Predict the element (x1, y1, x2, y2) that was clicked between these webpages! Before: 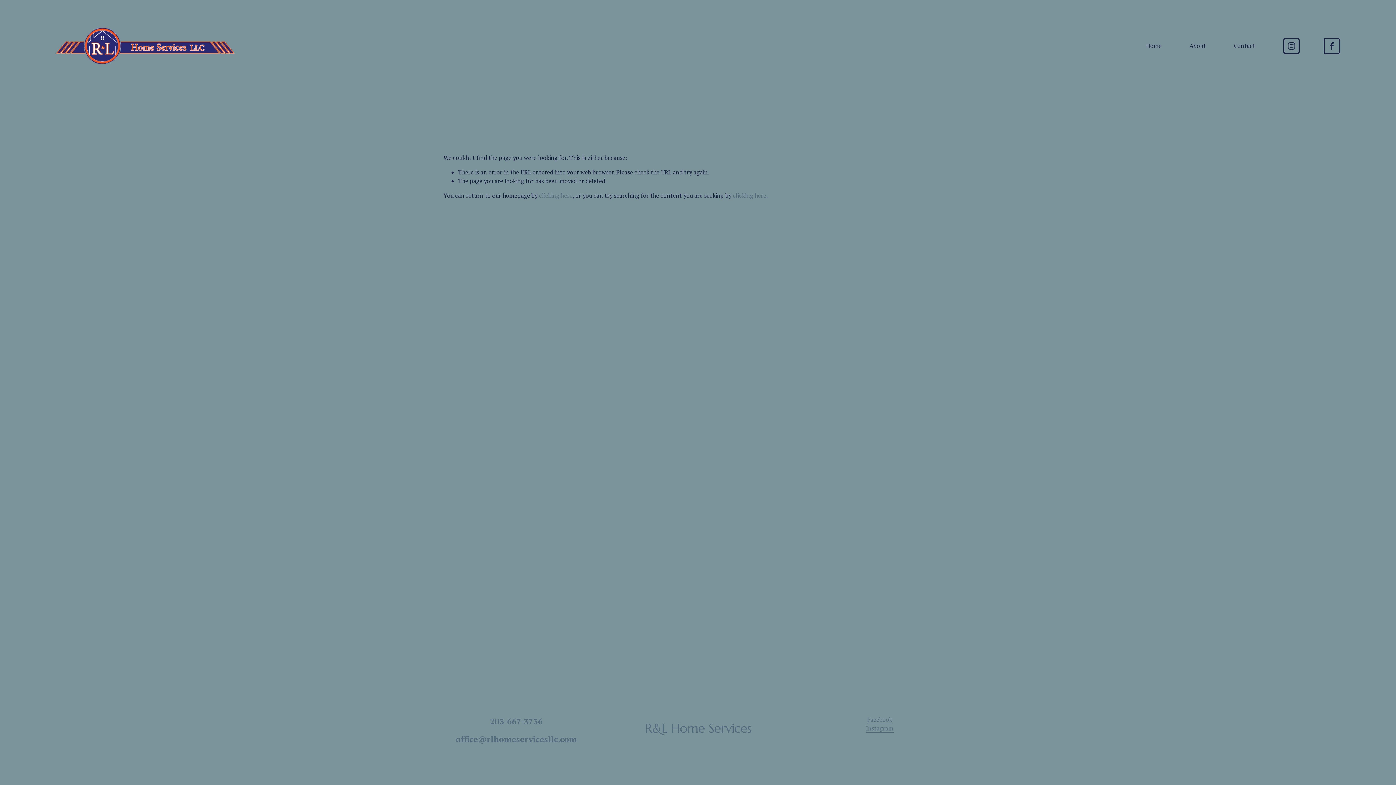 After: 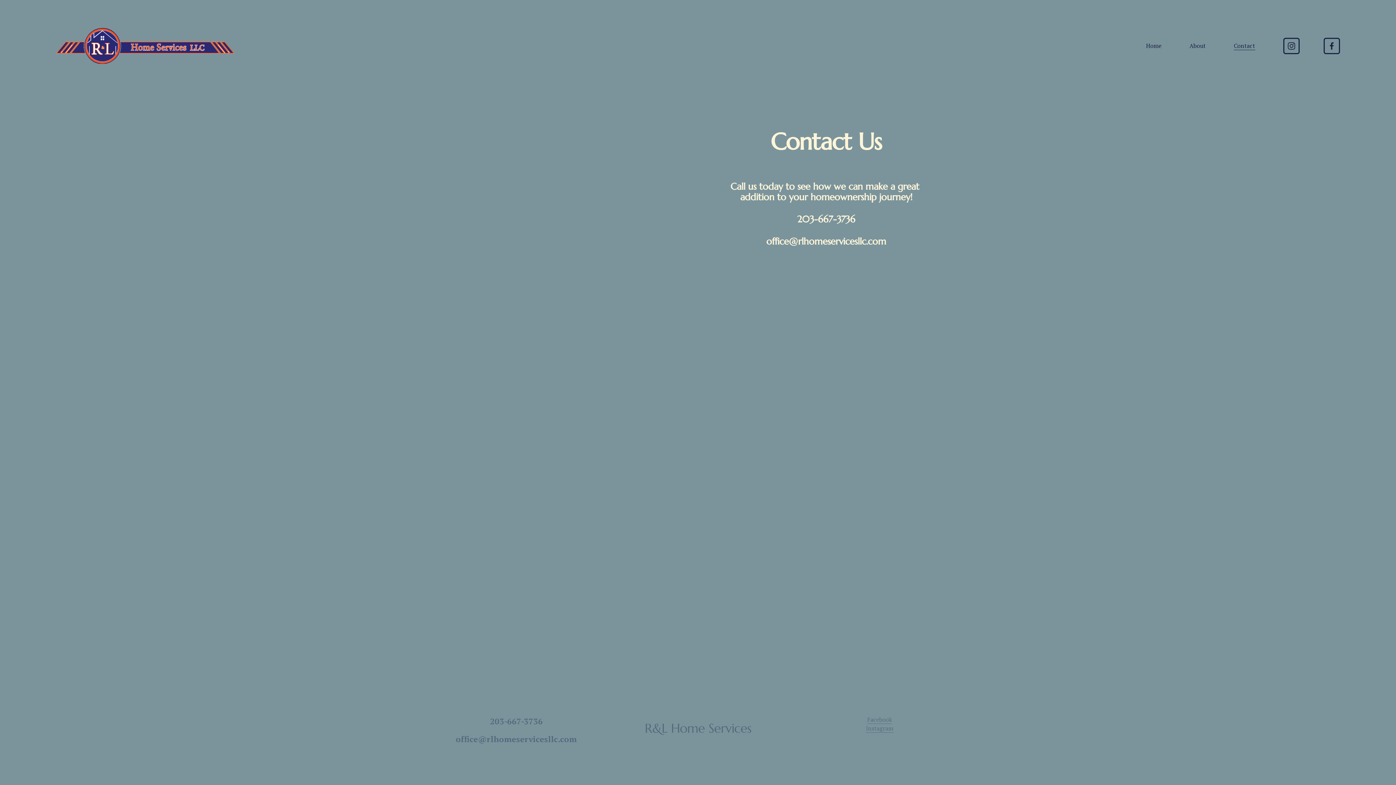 Action: label: Contact bbox: (1234, 40, 1255, 50)